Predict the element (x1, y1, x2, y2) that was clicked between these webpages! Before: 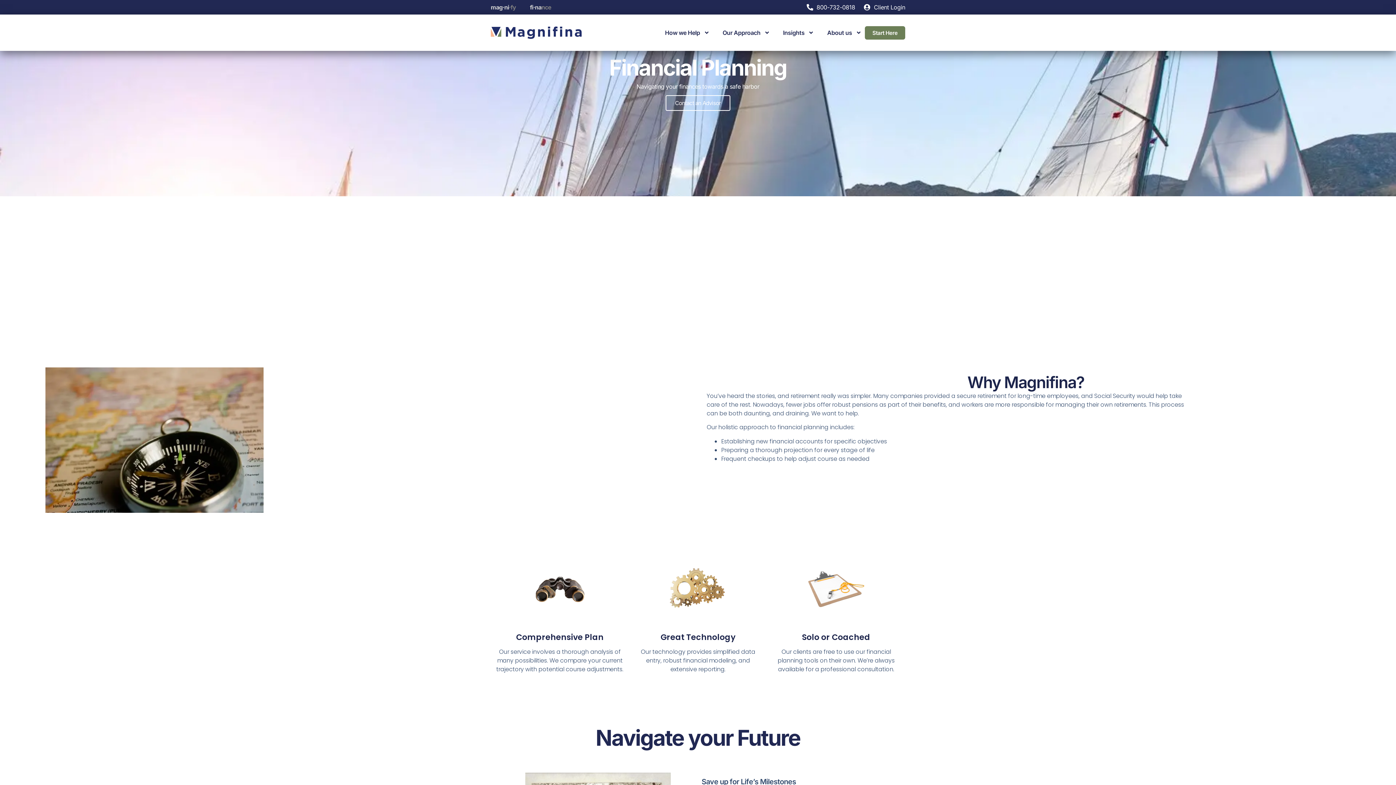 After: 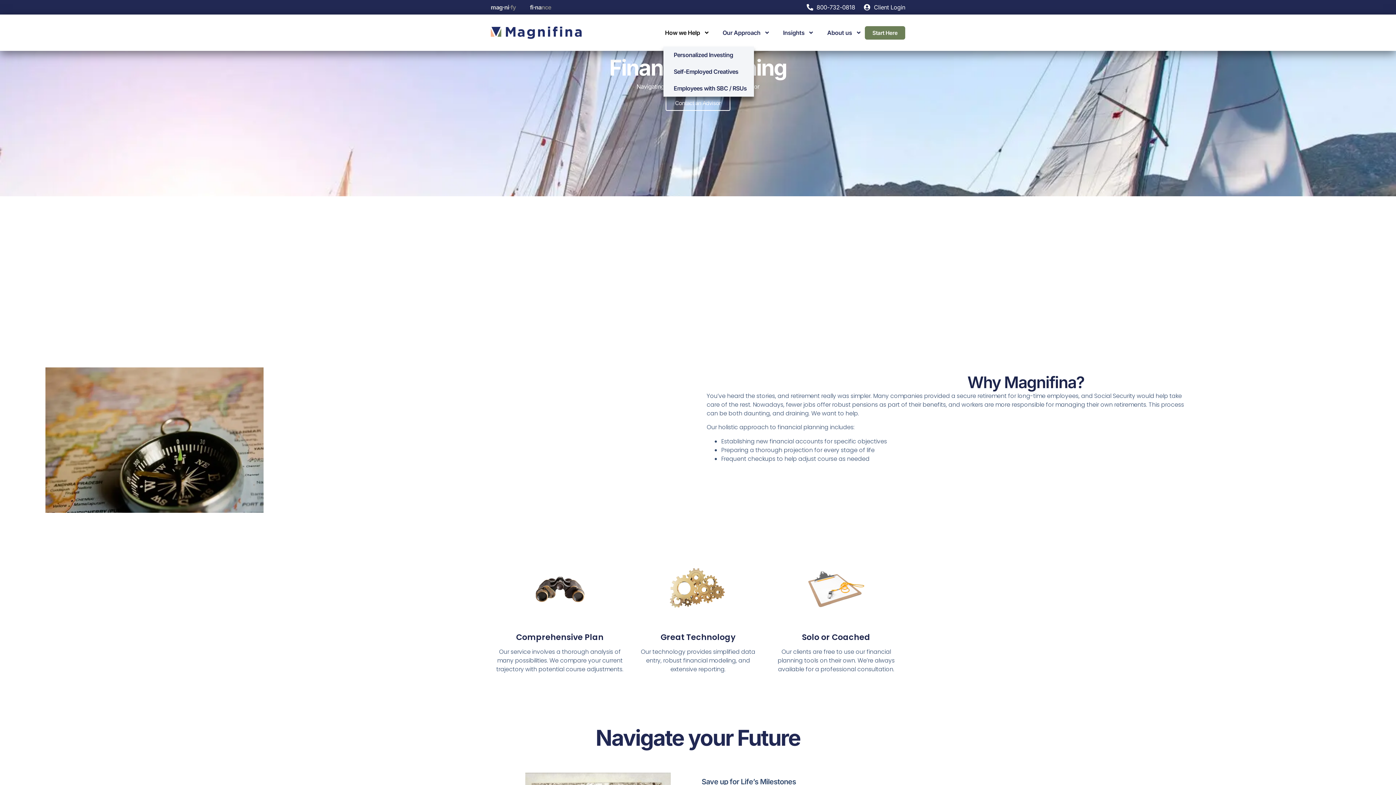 Action: label: How we Help bbox: (663, 26, 711, 38)